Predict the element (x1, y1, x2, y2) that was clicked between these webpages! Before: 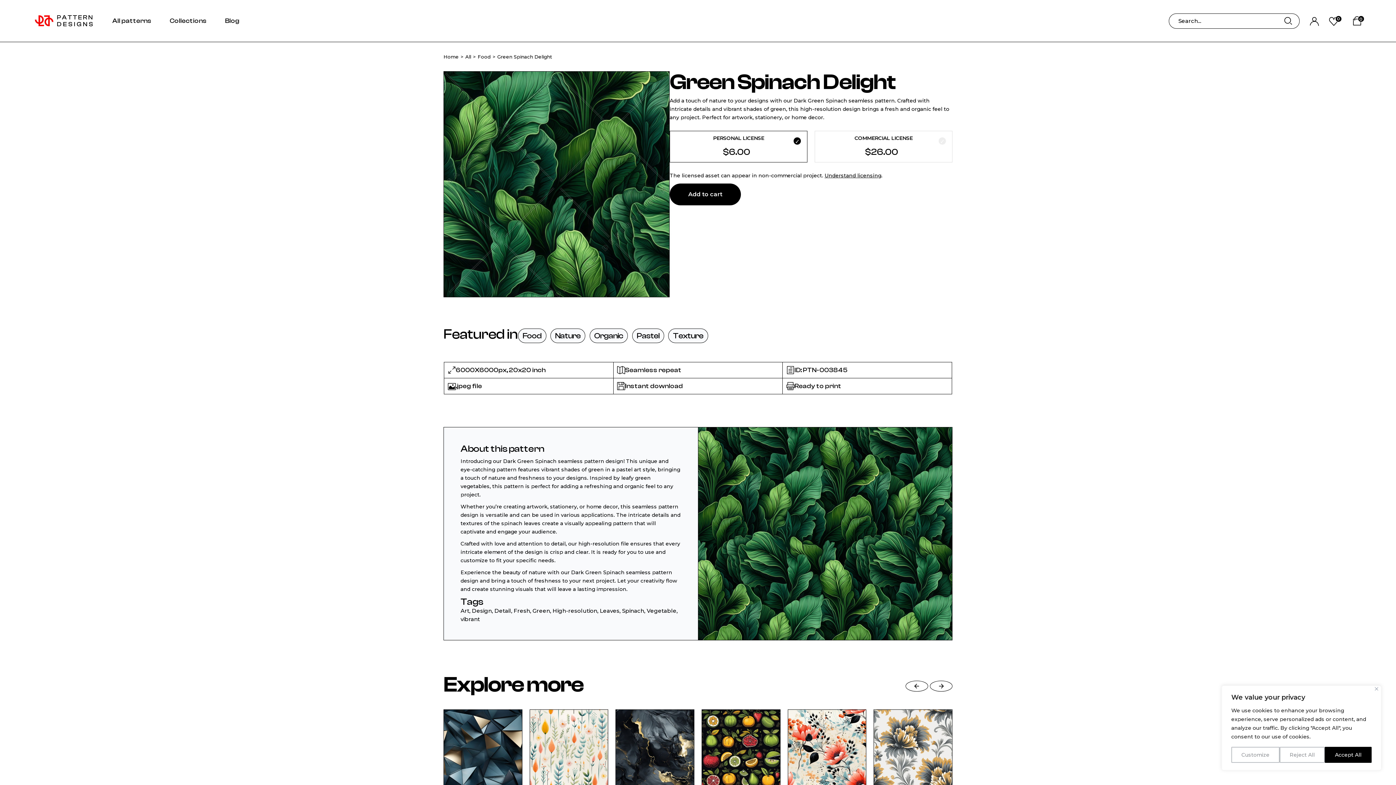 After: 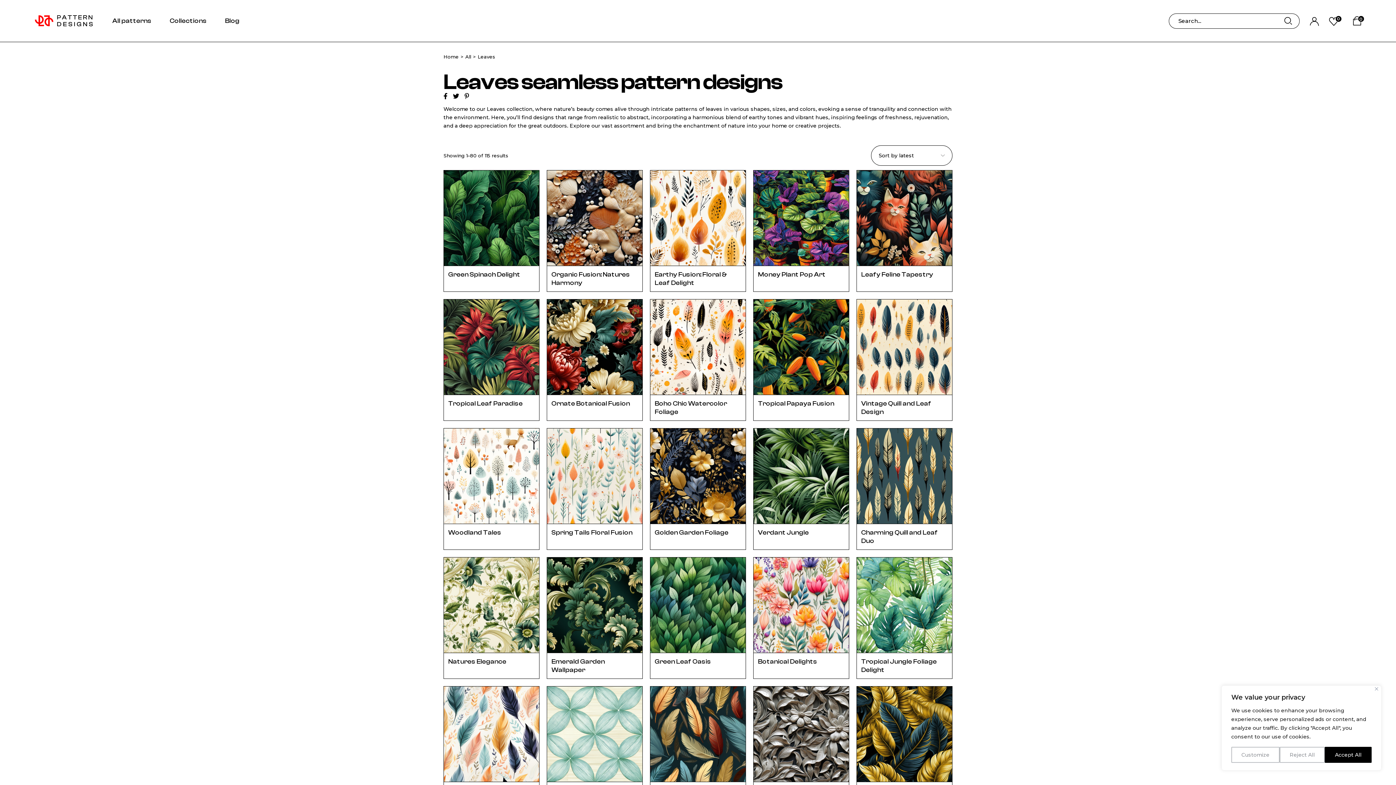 Action: bbox: (600, 607, 619, 614) label: Leaves